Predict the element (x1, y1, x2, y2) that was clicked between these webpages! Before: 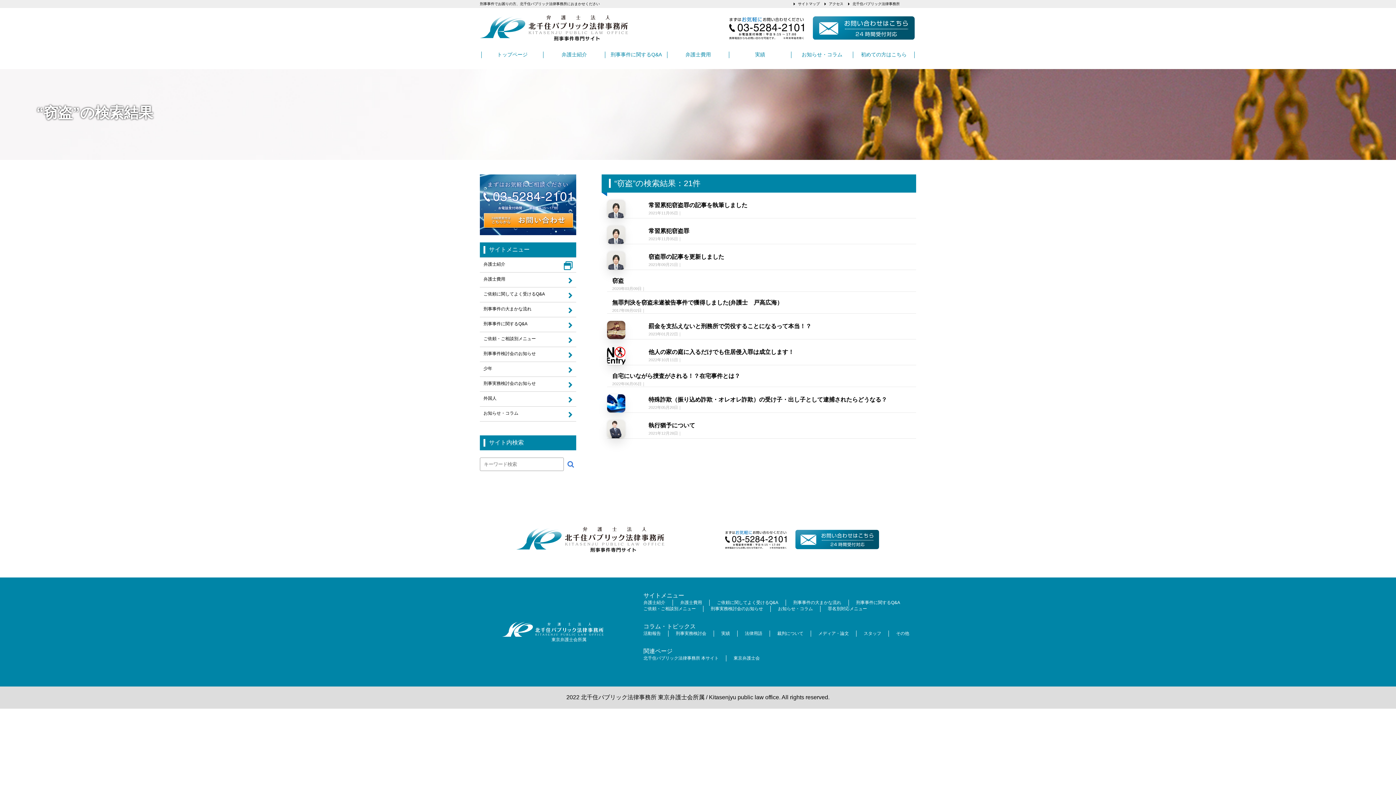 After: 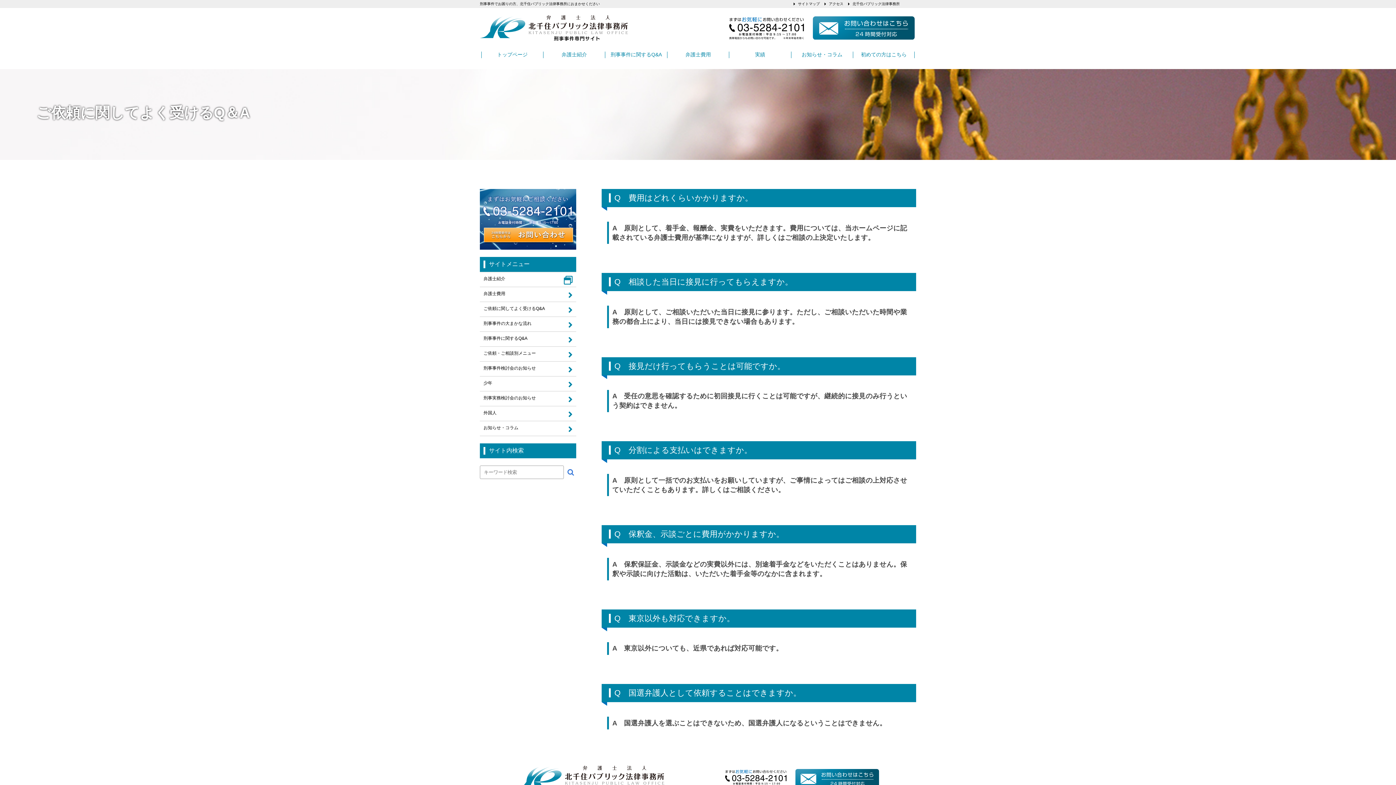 Action: label: ご依頼に関してよく受けるQ&A bbox: (717, 600, 778, 605)